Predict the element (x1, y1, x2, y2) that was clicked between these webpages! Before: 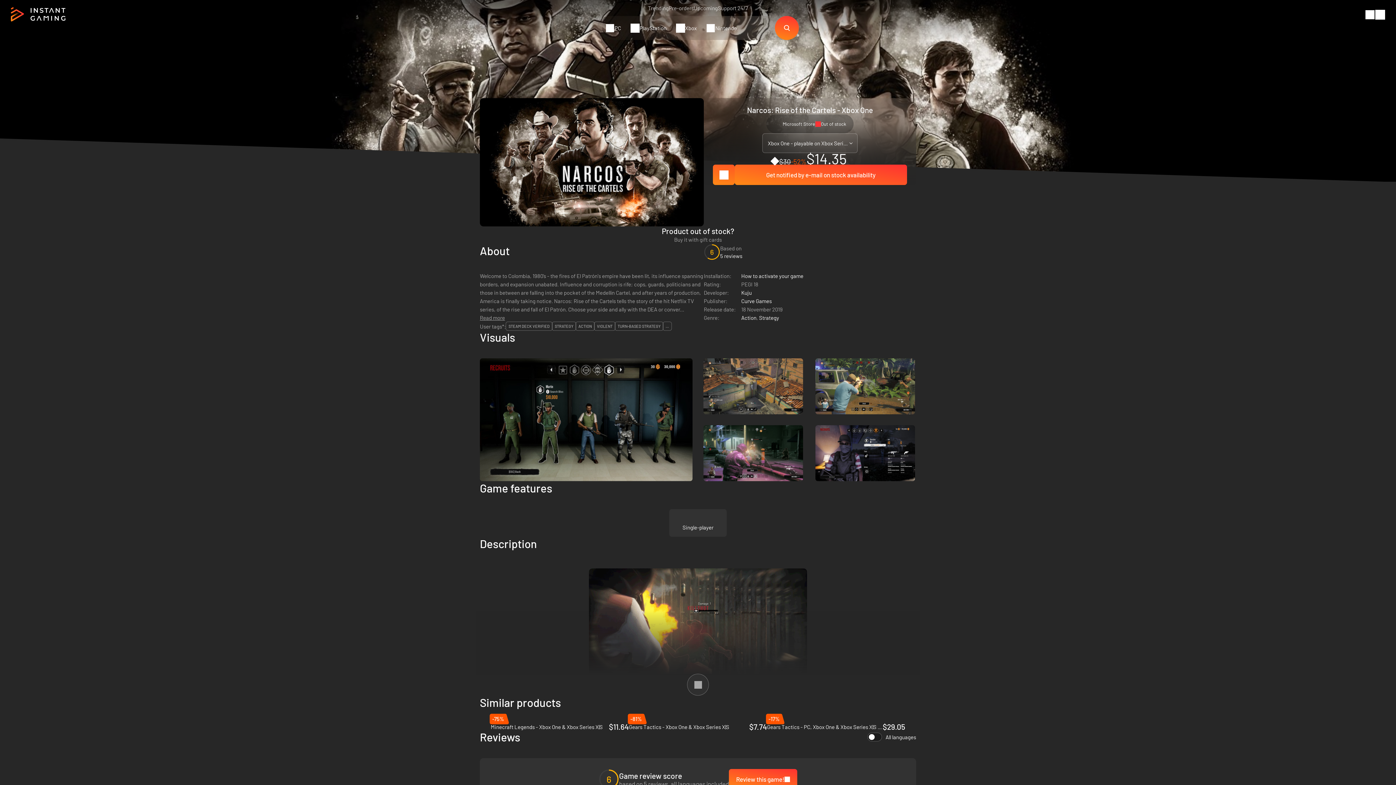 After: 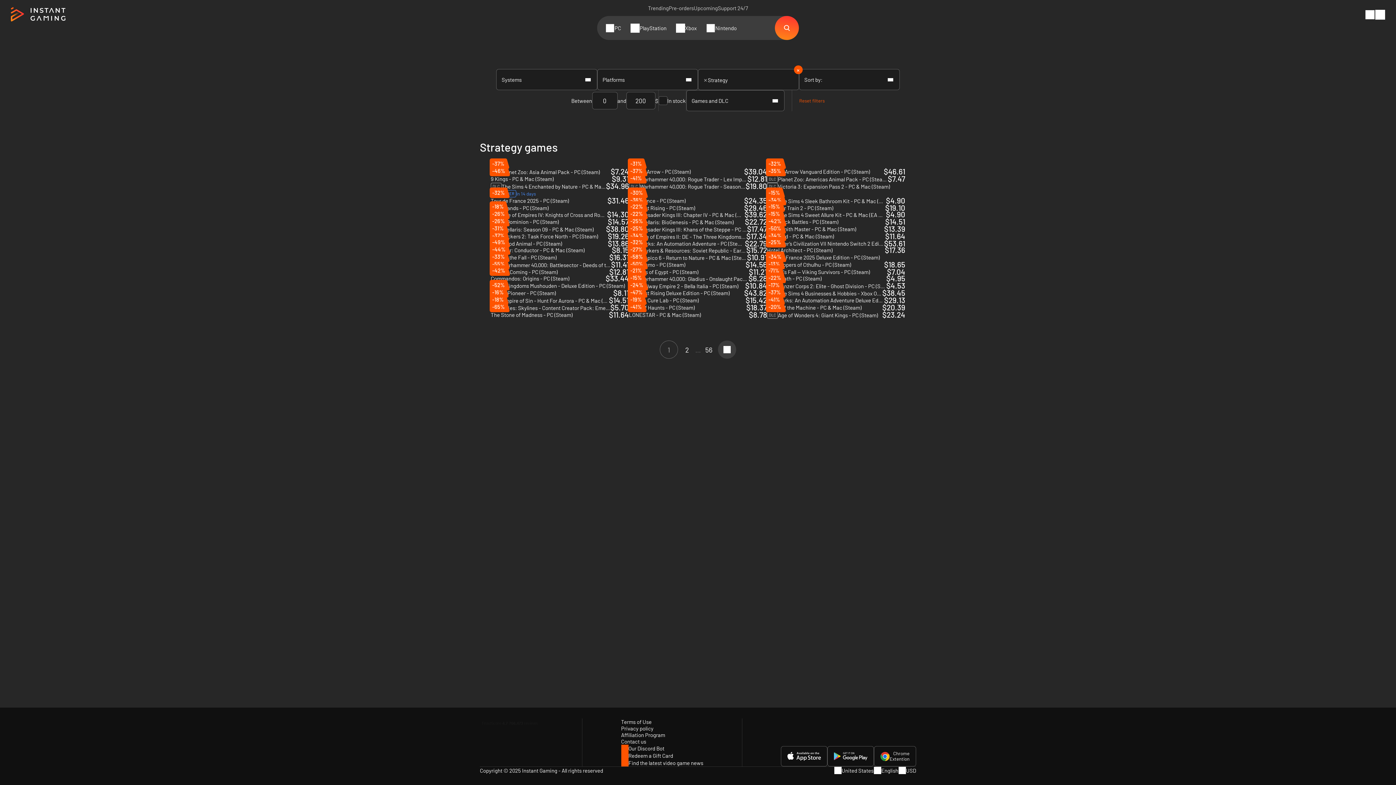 Action: bbox: (759, 314, 779, 321) label: Strategy